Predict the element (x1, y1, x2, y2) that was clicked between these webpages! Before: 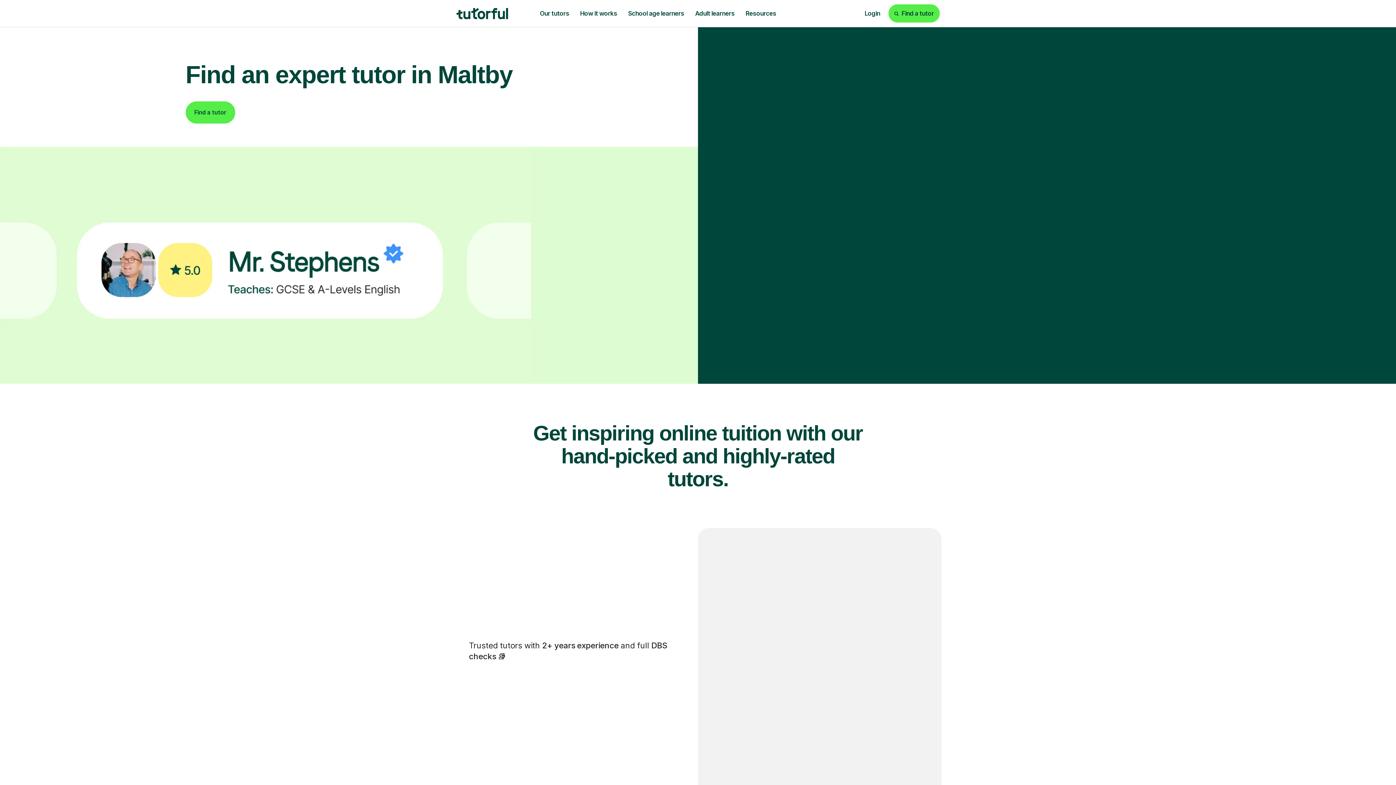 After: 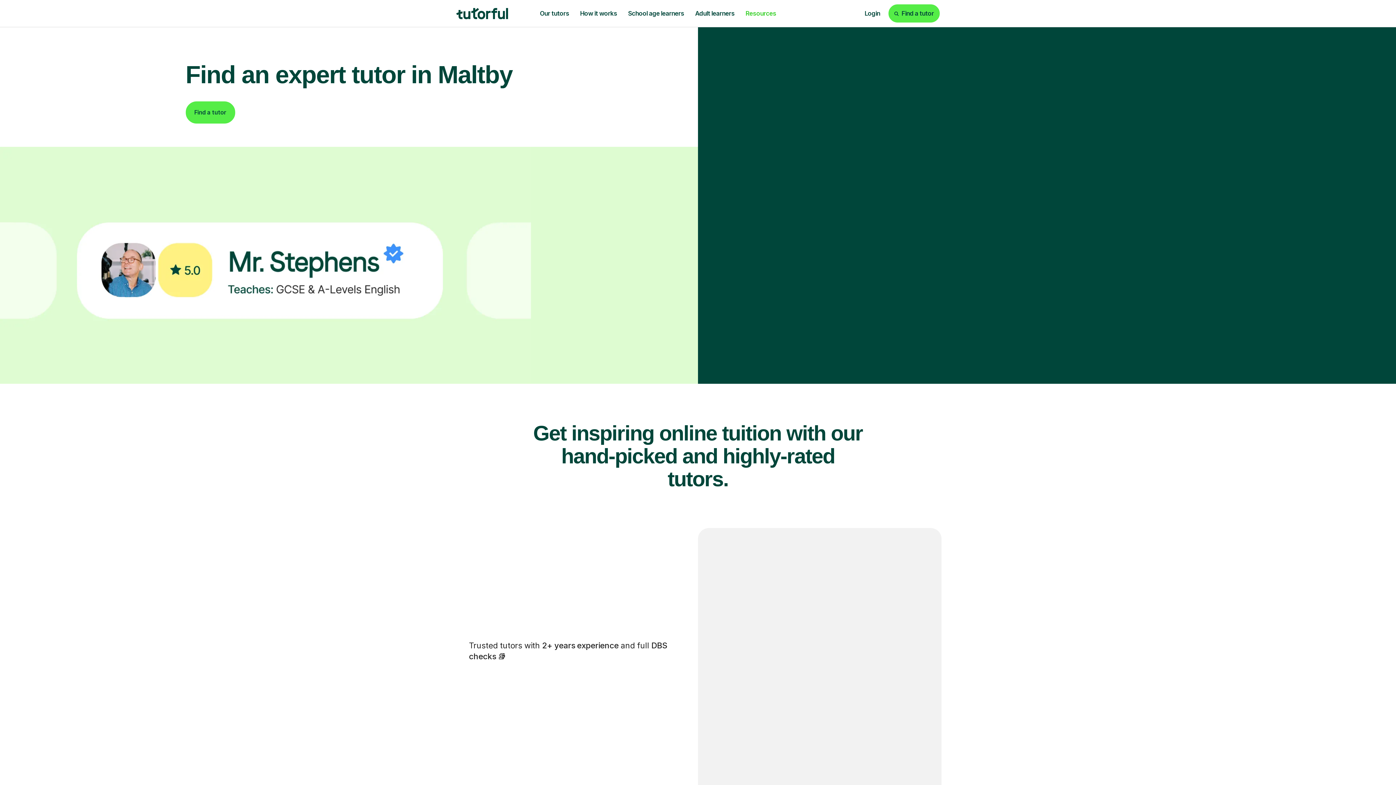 Action: bbox: (740, 4, 781, 22) label: Resources